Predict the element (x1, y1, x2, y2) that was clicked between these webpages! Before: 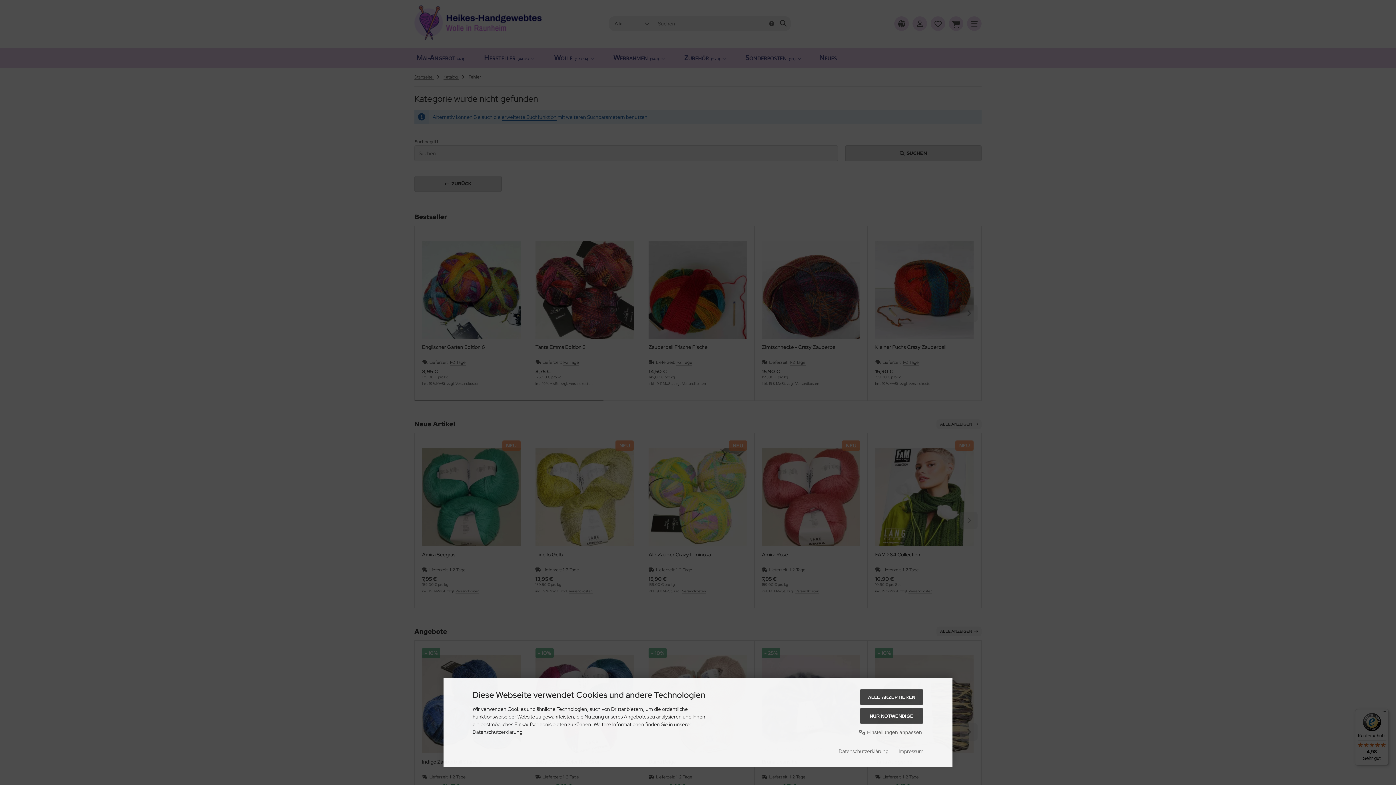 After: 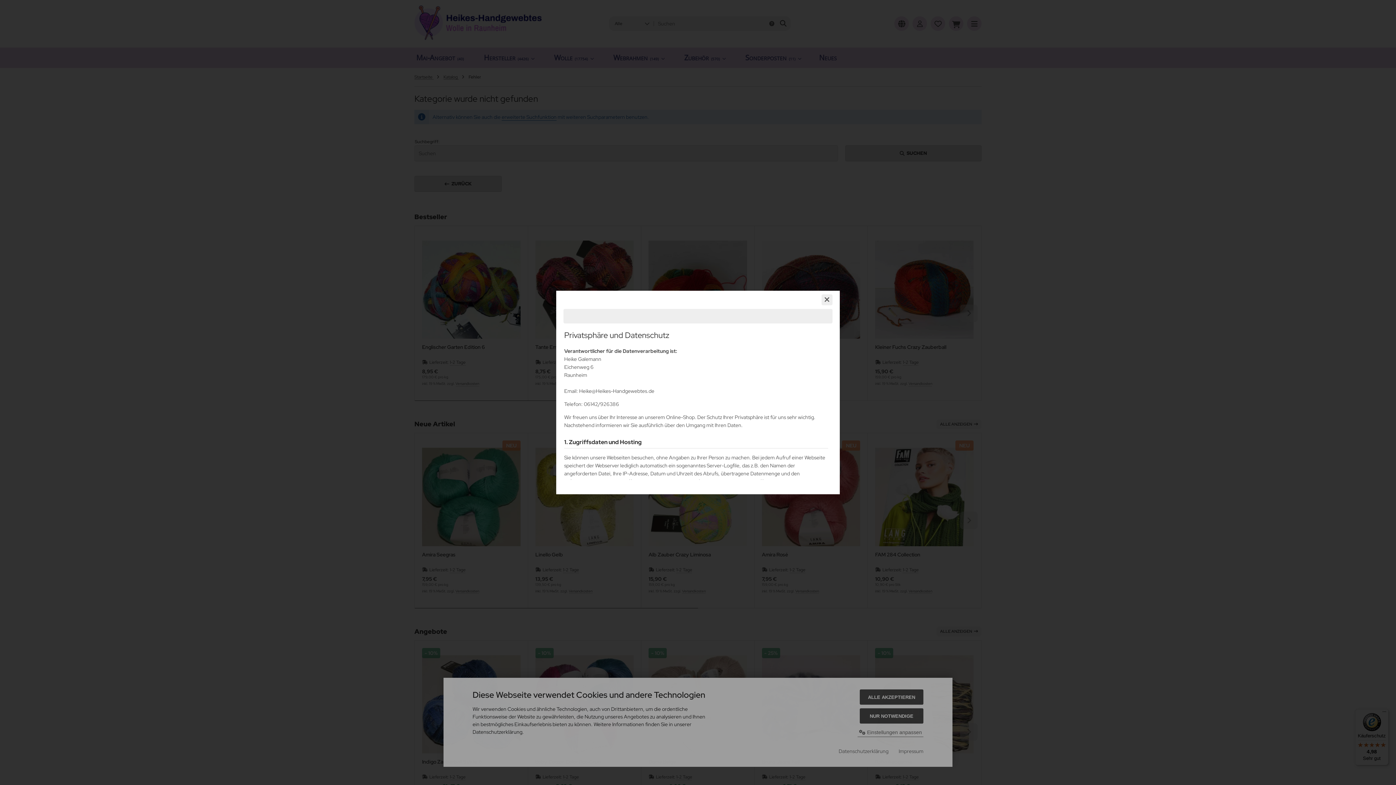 Action: label: Datenschutzerklärung bbox: (838, 747, 888, 755)